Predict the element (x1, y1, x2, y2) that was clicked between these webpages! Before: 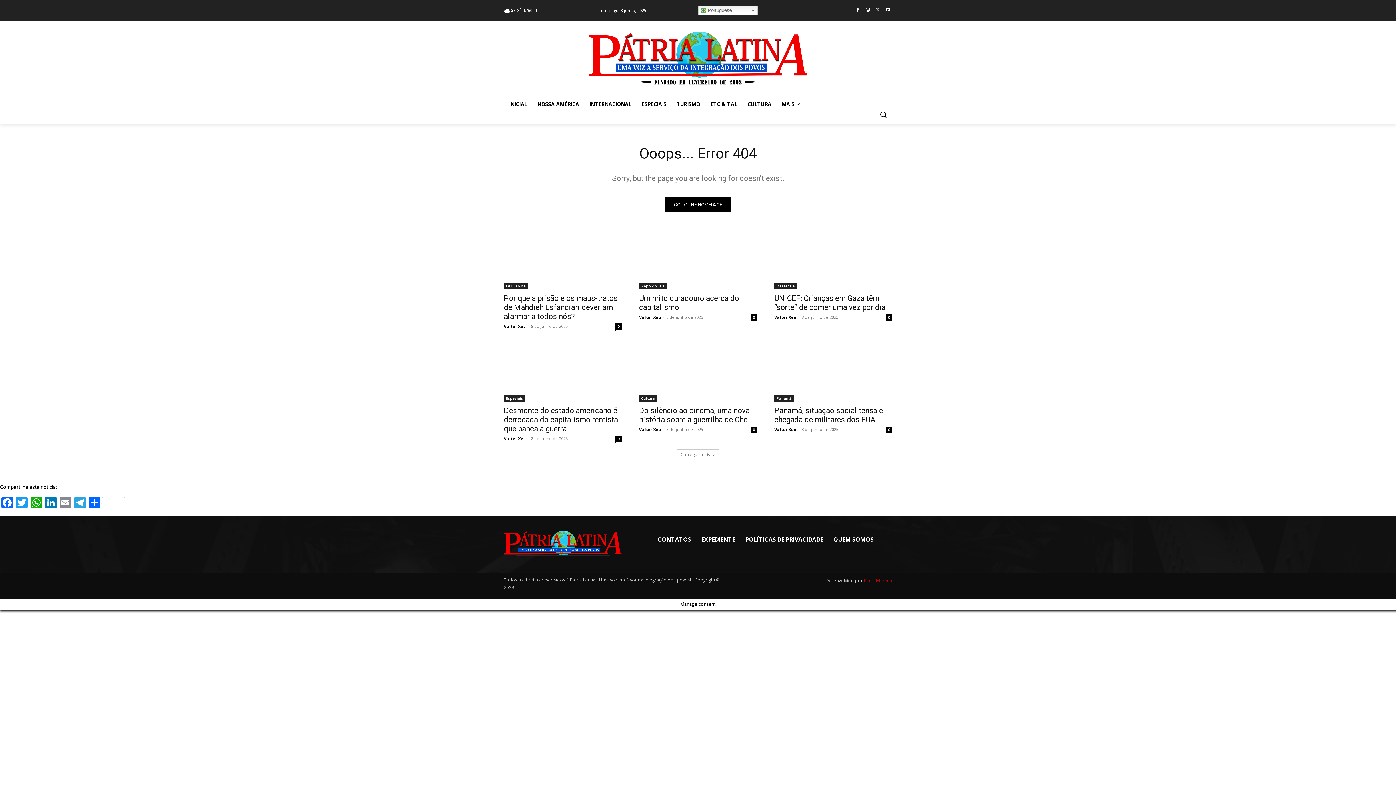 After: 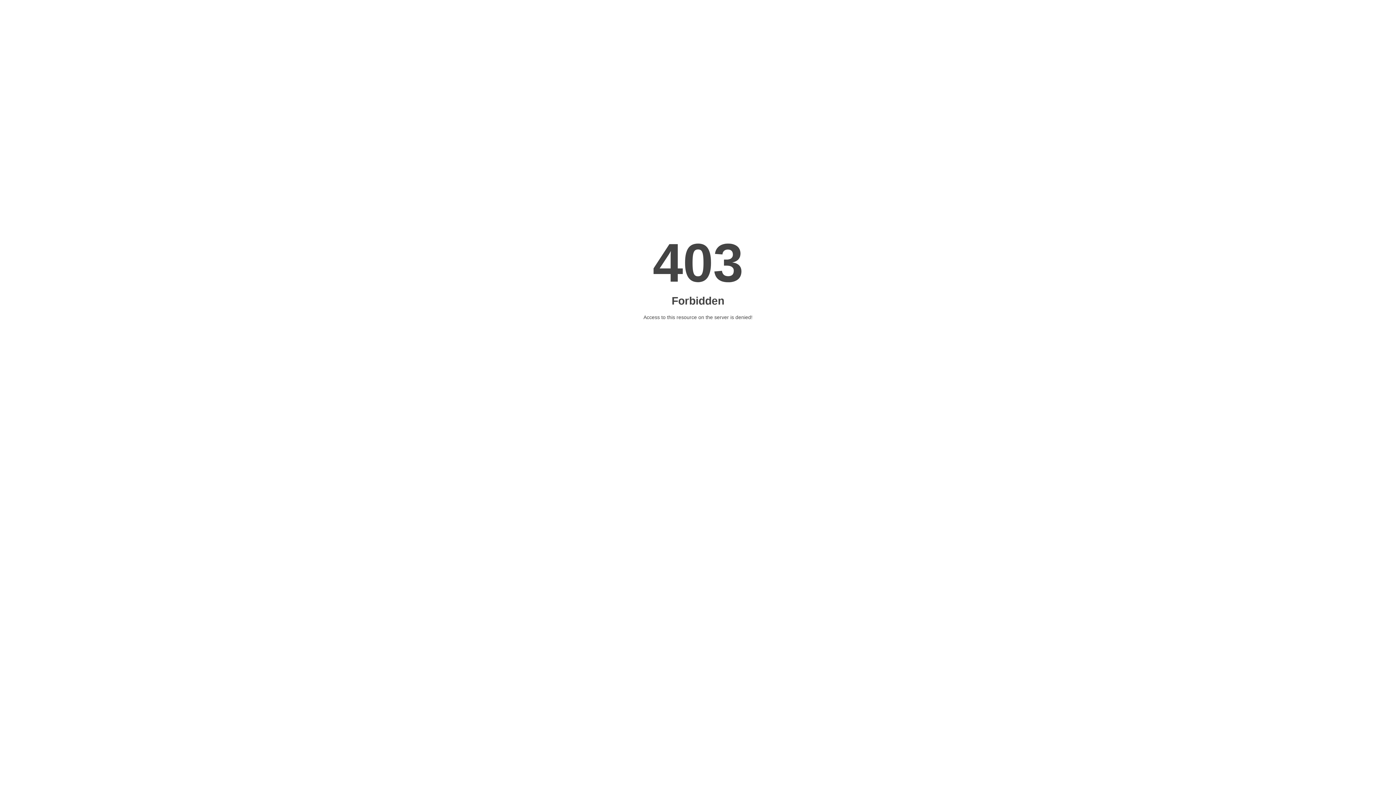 Action: bbox: (705, 95, 742, 113) label: ETC & TAL